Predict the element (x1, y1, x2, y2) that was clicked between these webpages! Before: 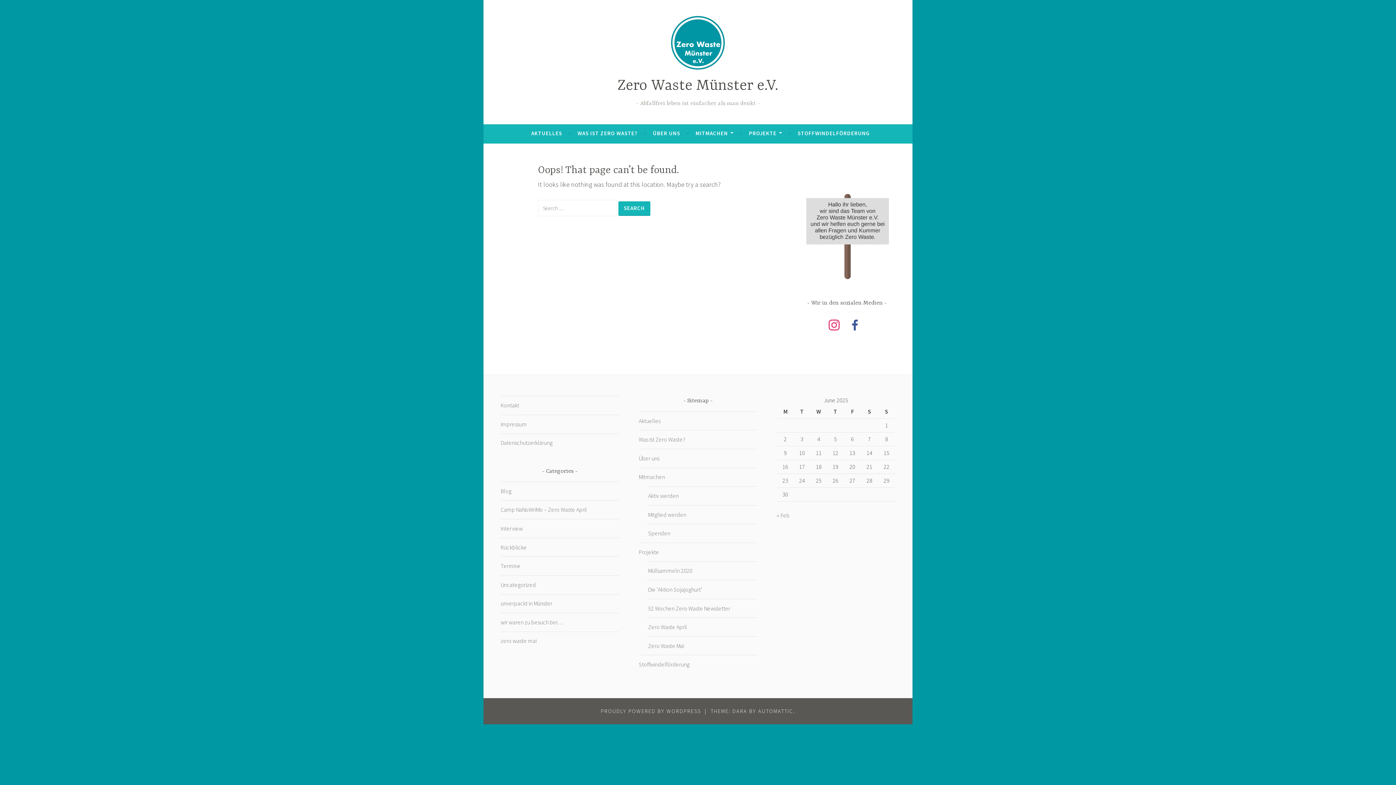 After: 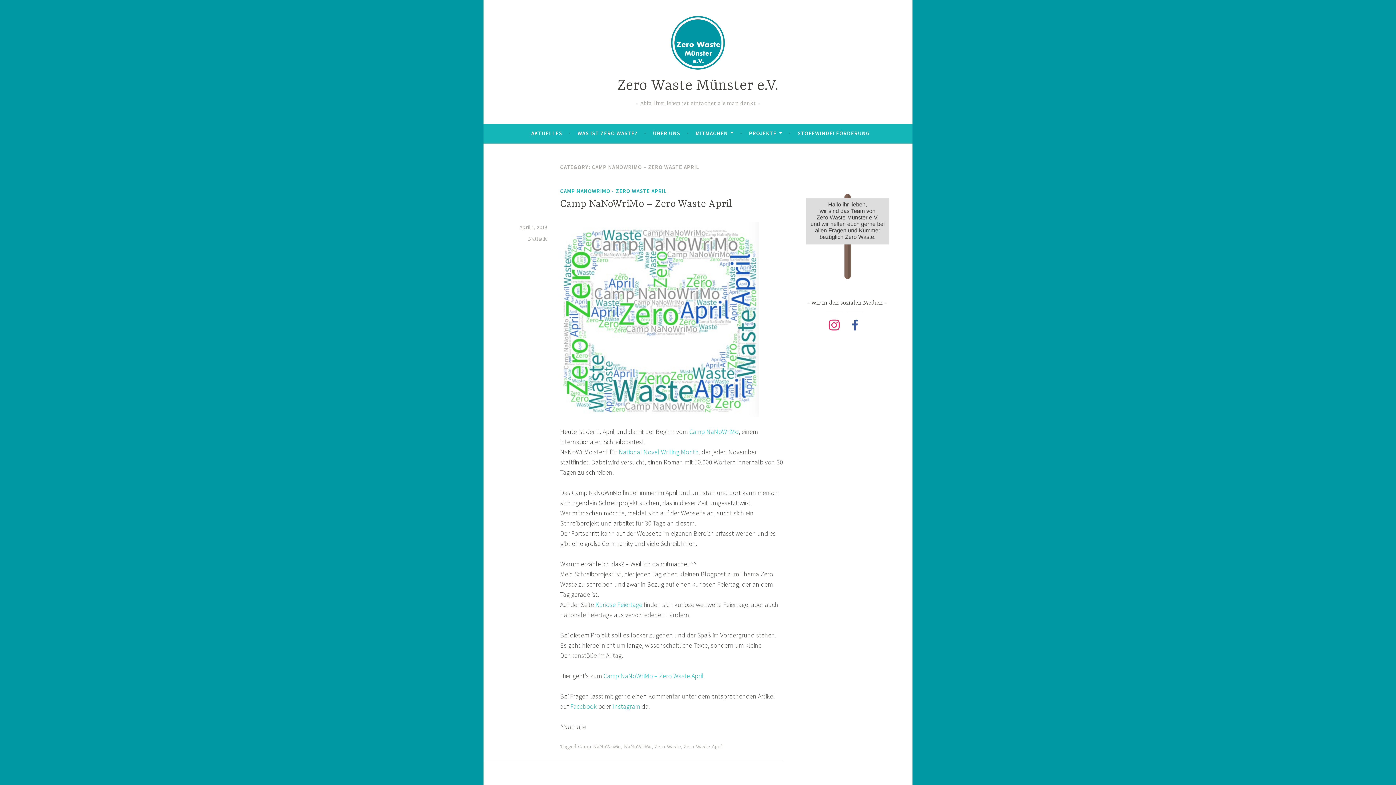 Action: bbox: (500, 506, 586, 513) label: Camp NaNoWriMo – Zero Waste April